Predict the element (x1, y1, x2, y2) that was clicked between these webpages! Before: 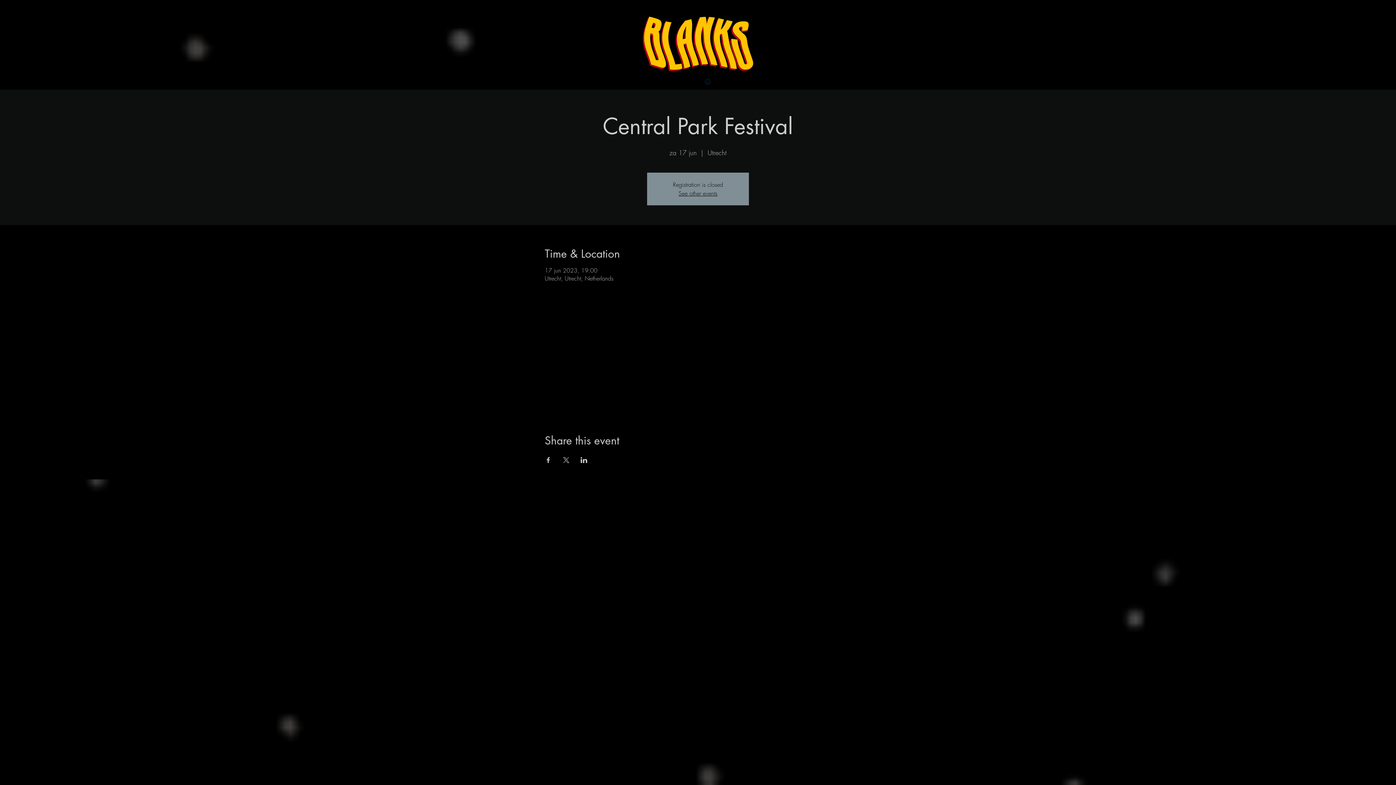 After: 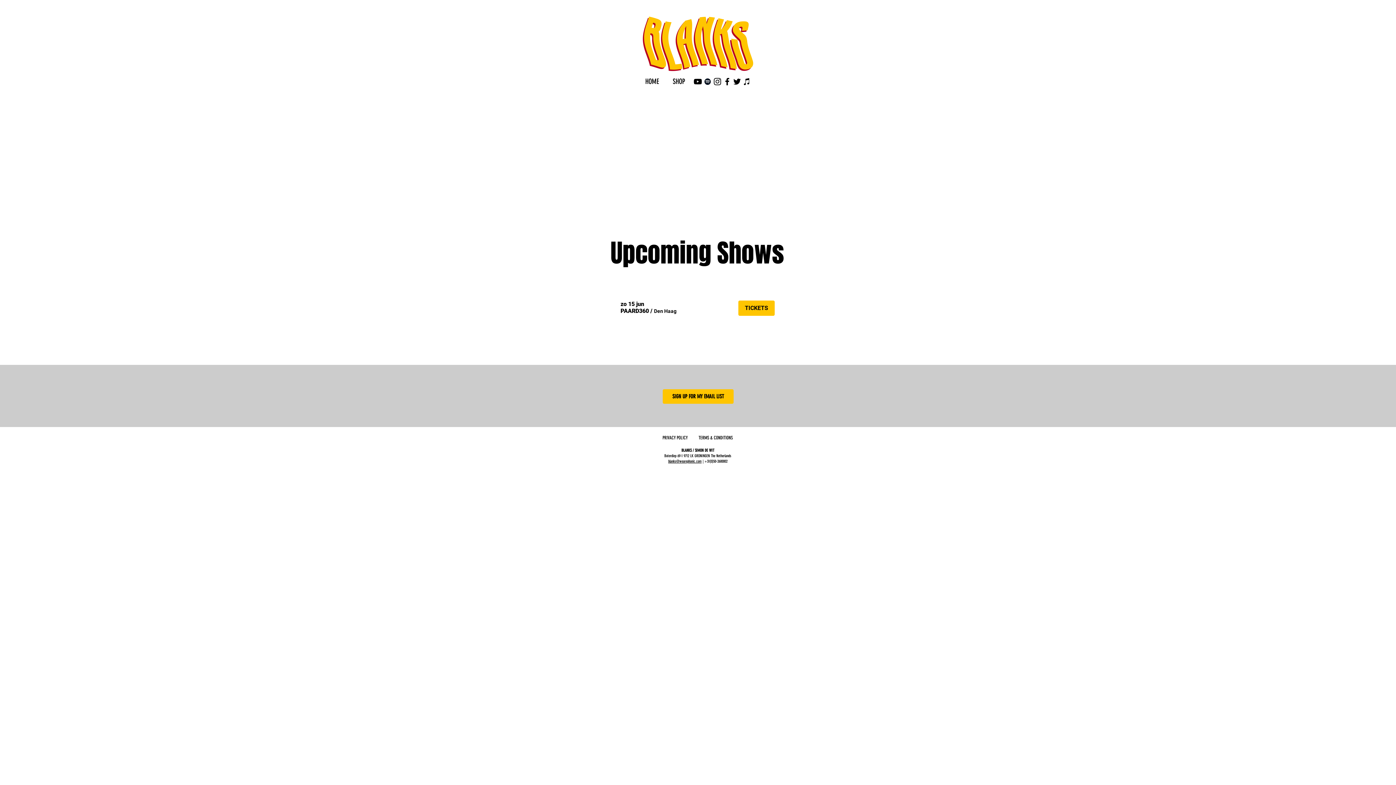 Action: bbox: (678, 189, 717, 197) label: See other events